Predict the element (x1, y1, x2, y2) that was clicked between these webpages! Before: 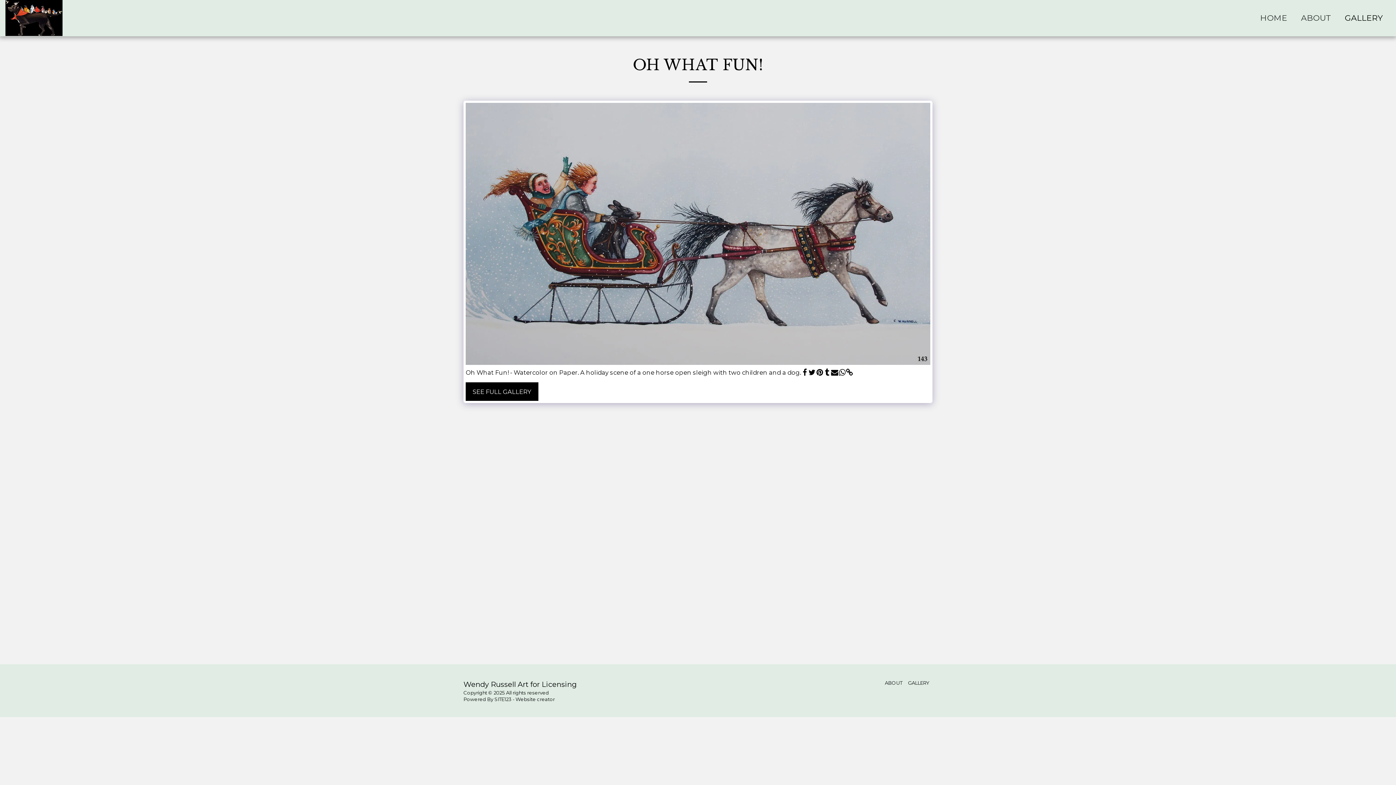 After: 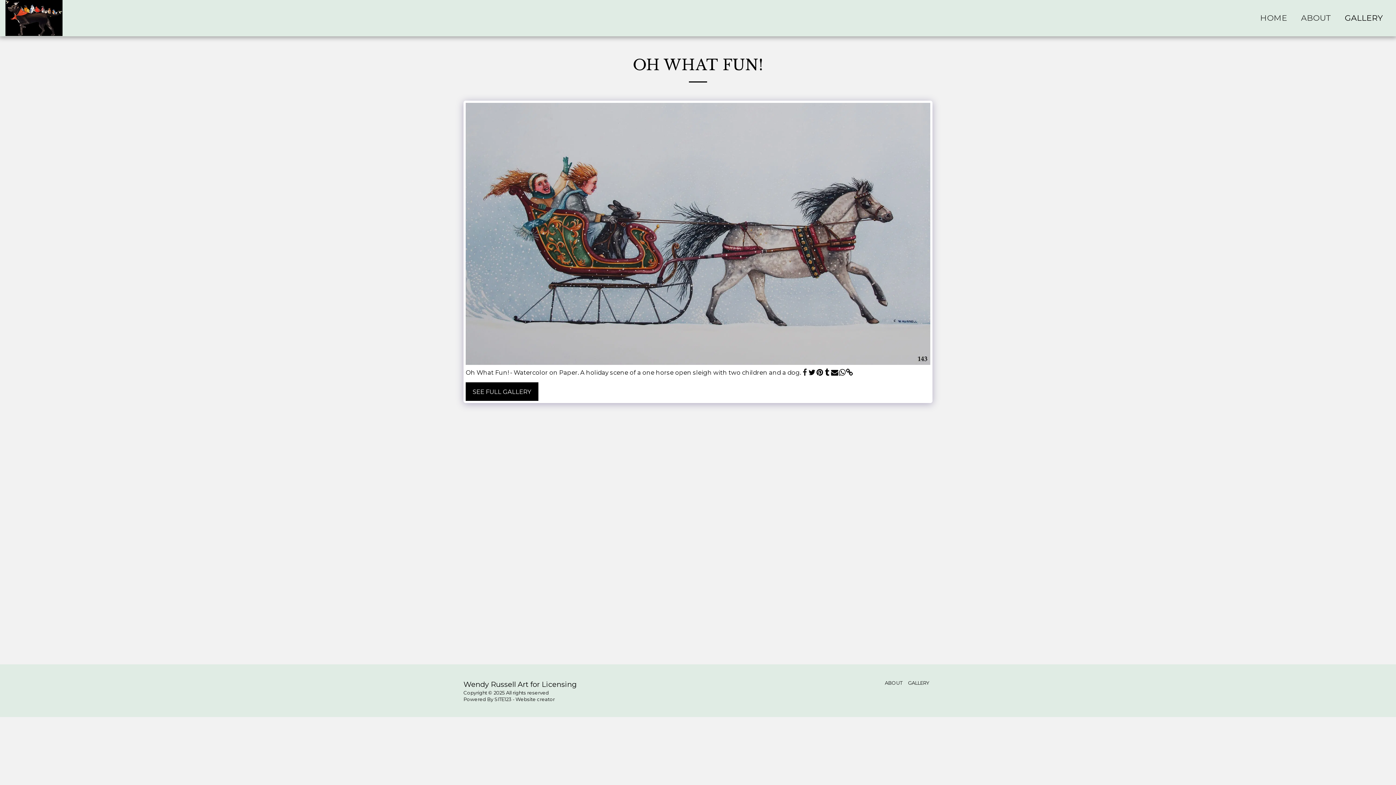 Action: label:   bbox: (801, 368, 808, 377)